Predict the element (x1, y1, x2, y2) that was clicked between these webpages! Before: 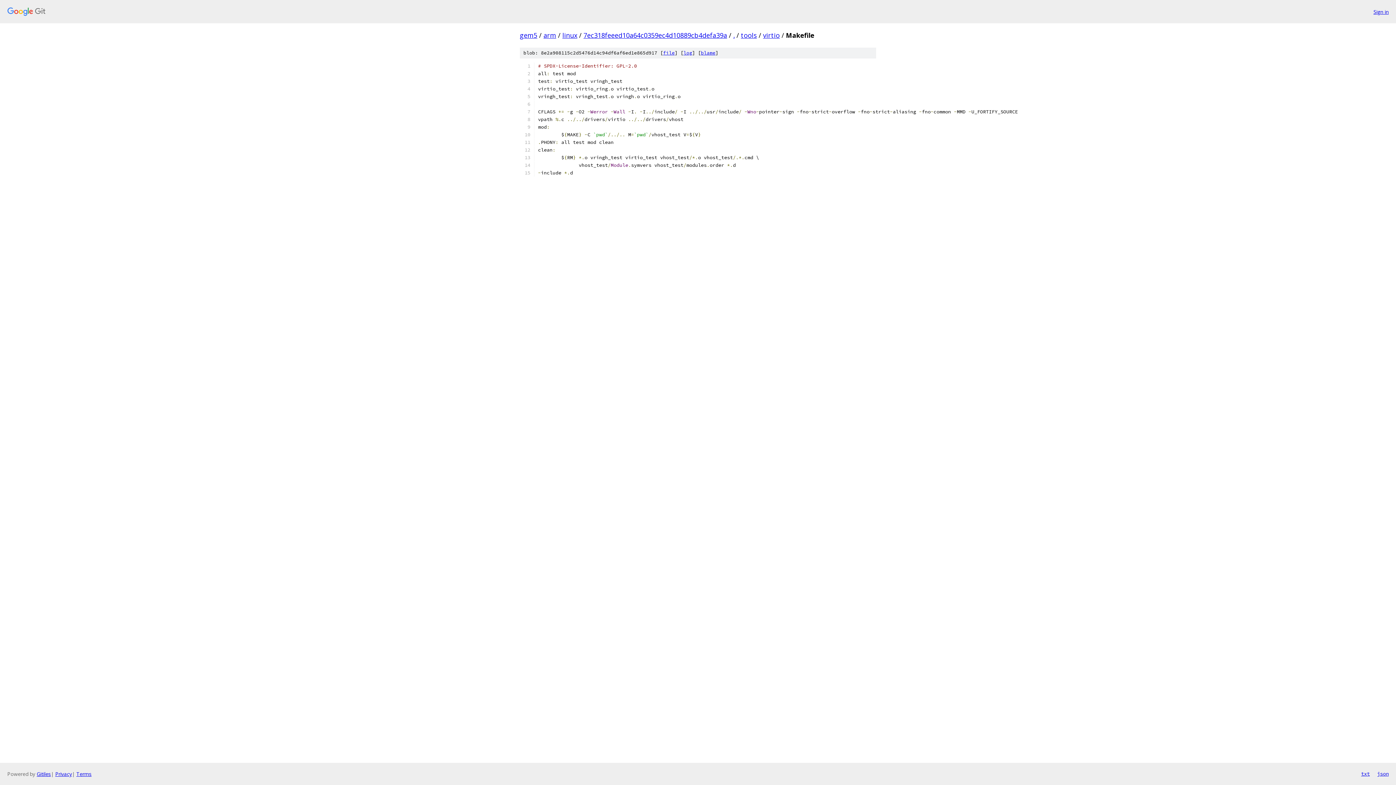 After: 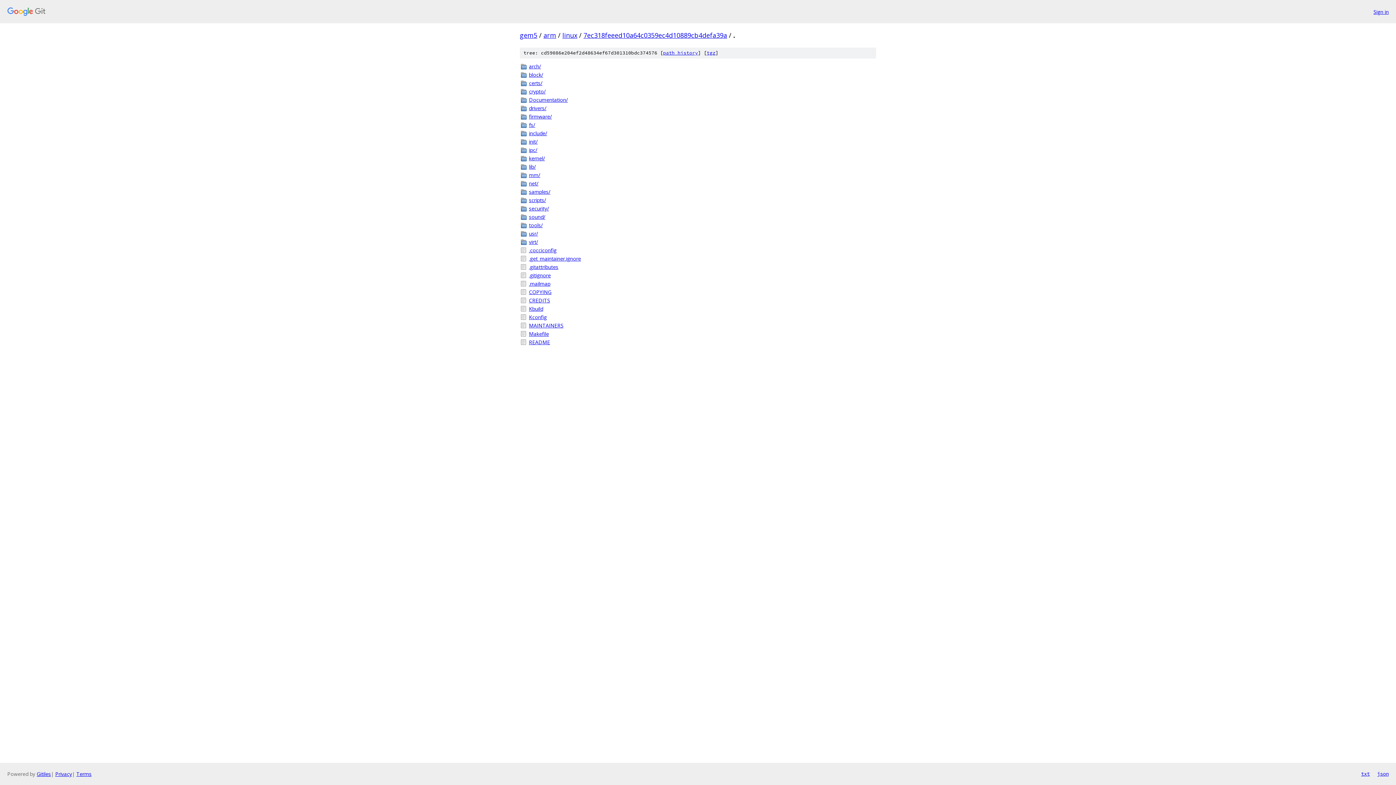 Action: bbox: (733, 30, 734, 39) label: .